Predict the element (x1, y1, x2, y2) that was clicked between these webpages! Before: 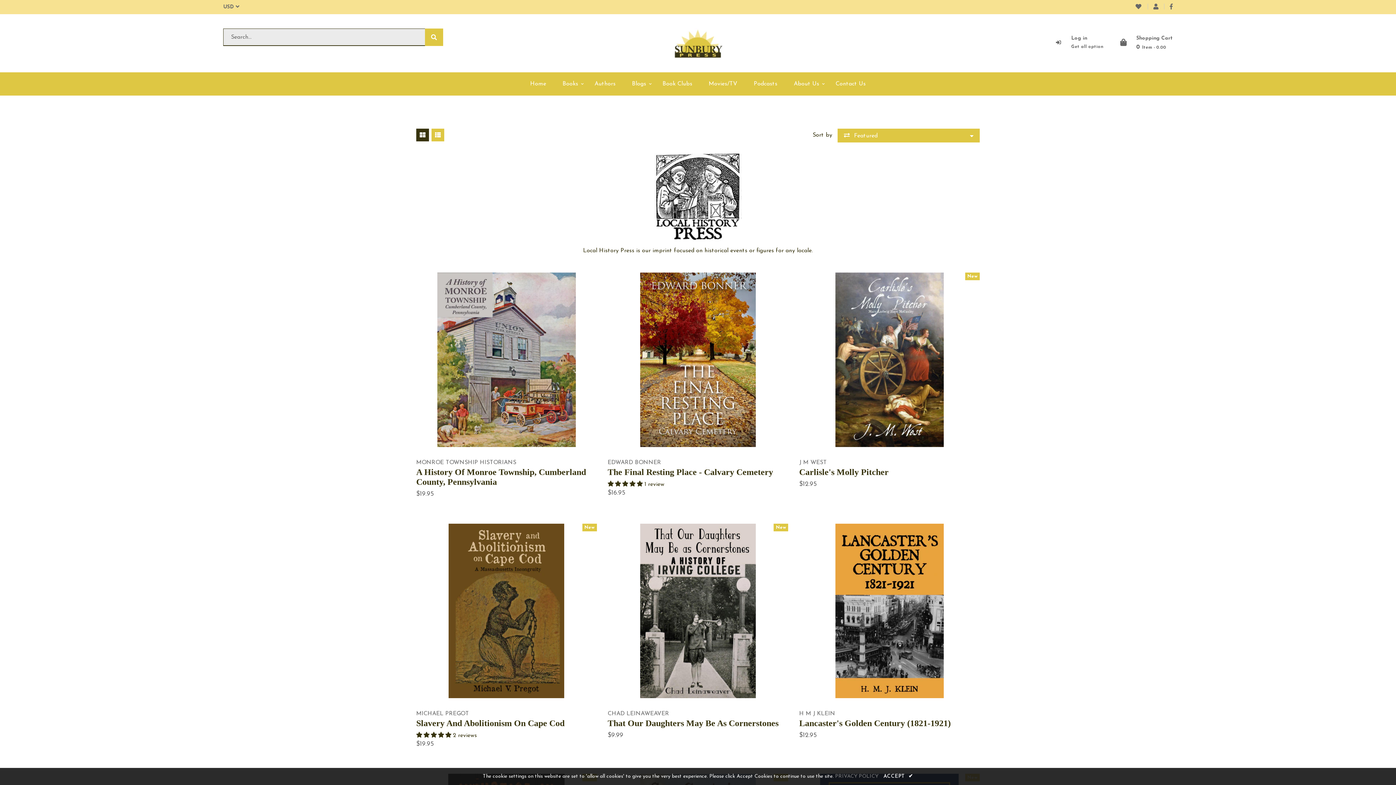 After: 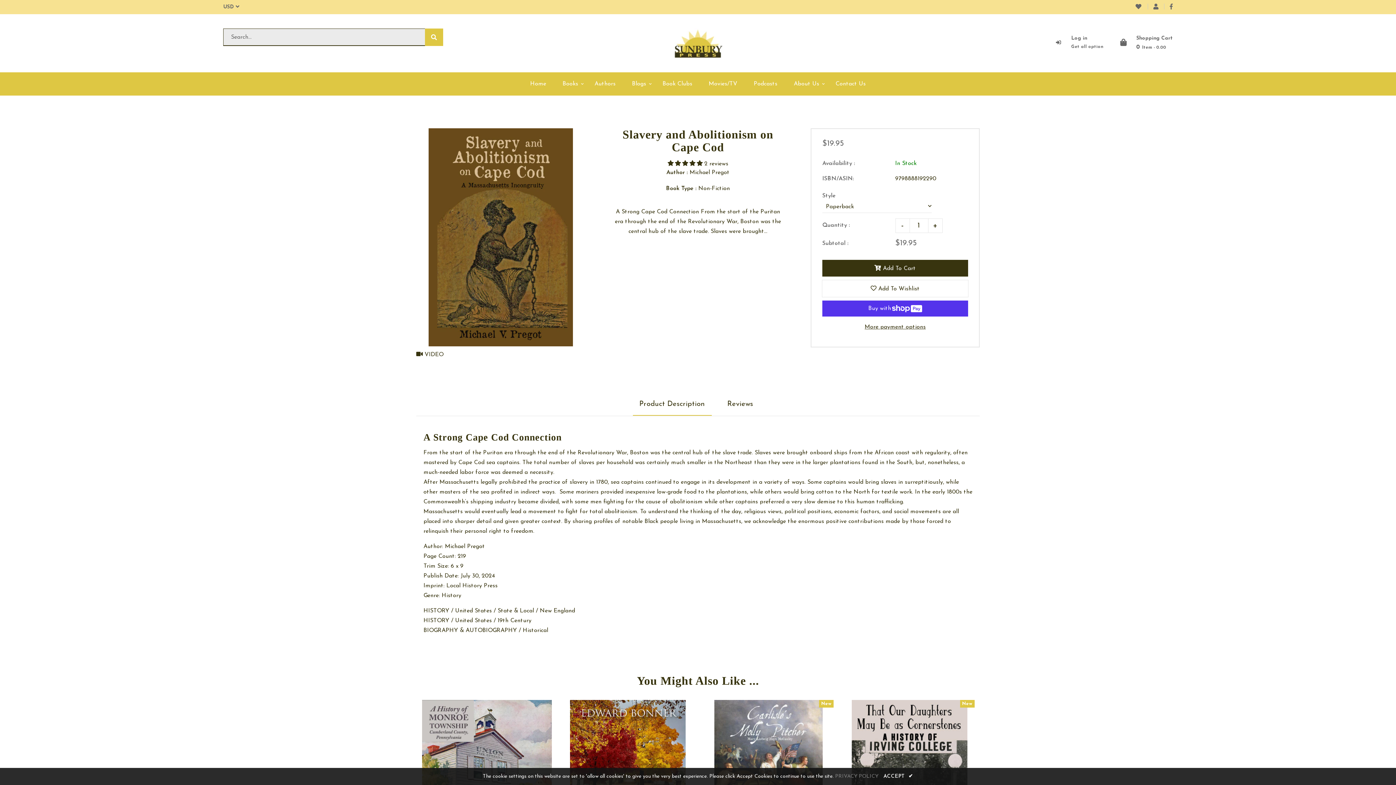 Action: bbox: (416, 524, 596, 698)